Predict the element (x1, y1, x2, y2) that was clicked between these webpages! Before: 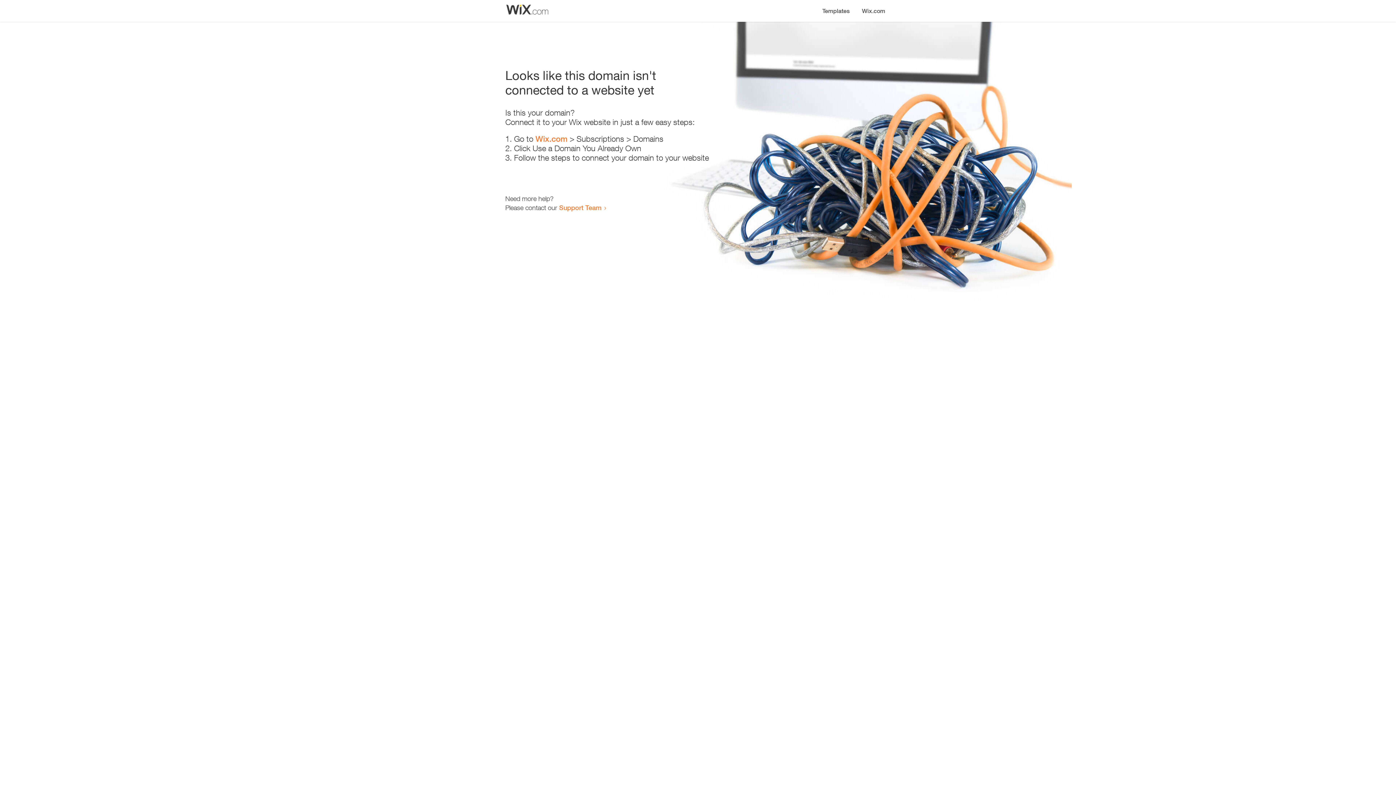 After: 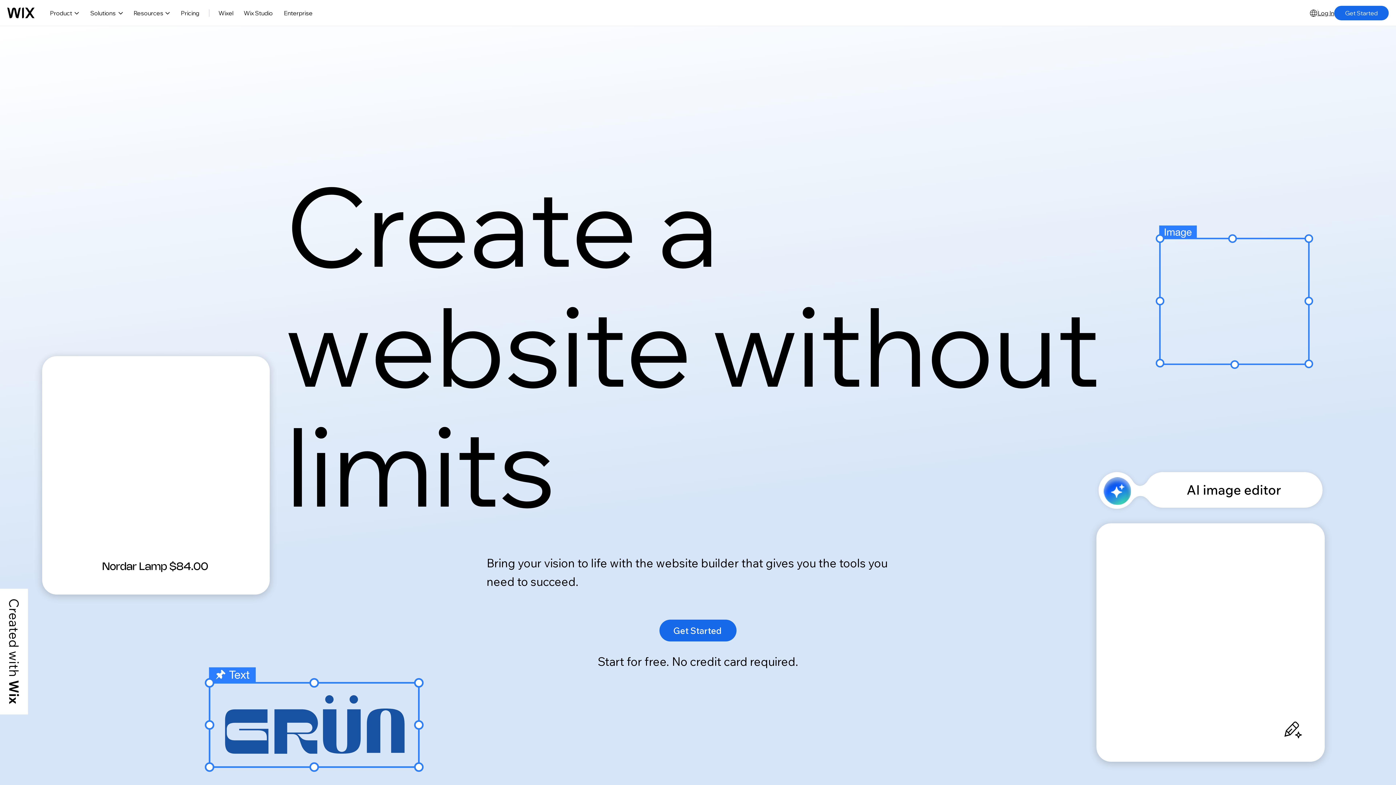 Action: bbox: (856, 0, 890, 14) label: Wix.com